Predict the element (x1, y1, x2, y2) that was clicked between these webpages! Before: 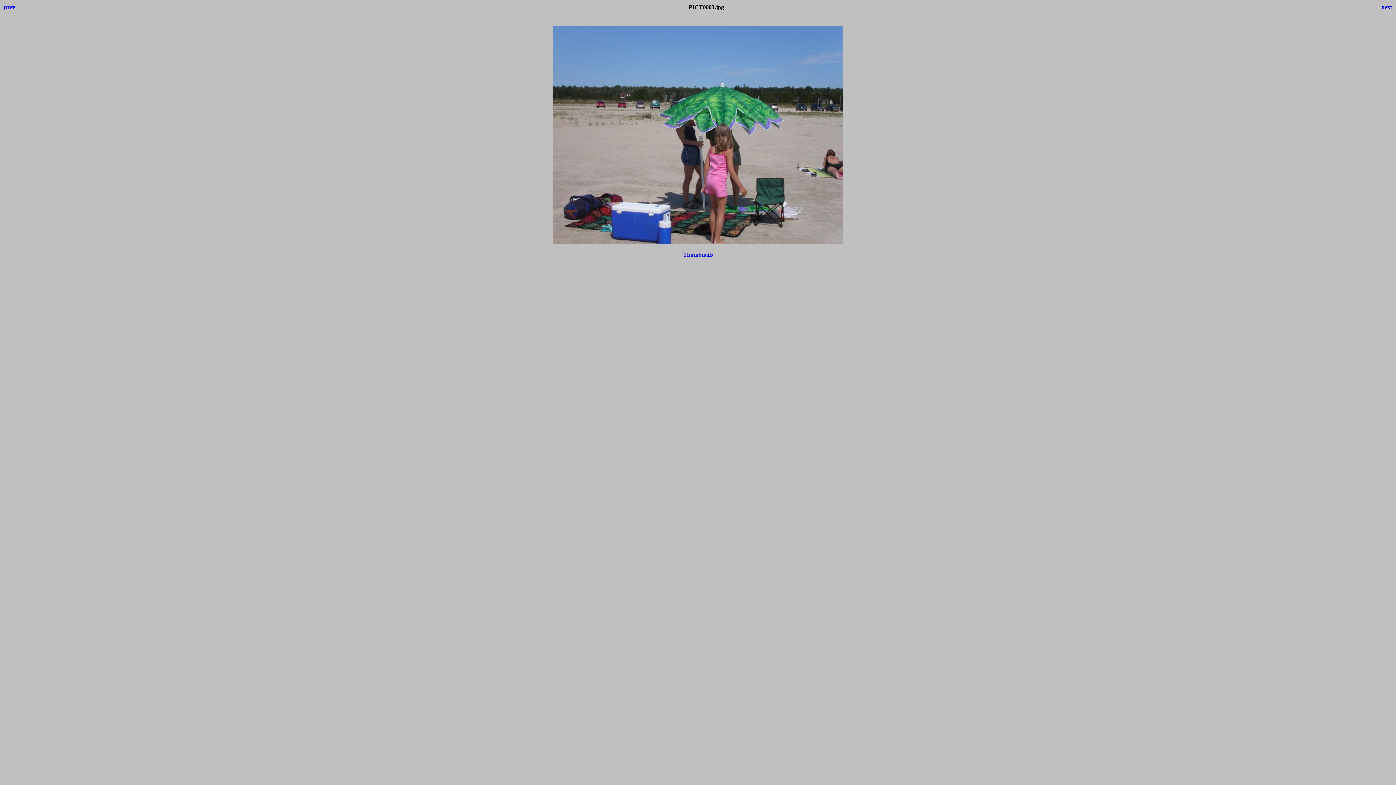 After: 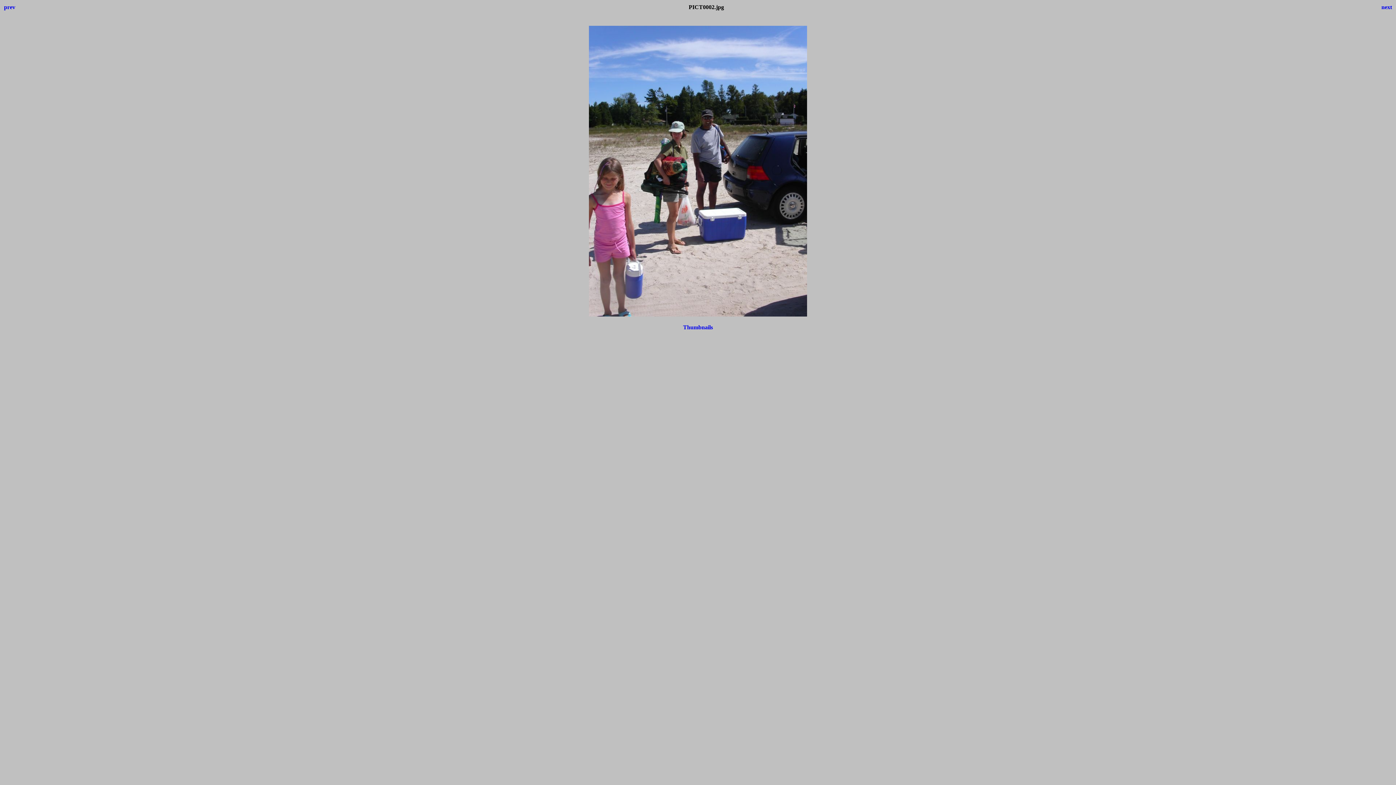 Action: bbox: (4, 4, 15, 10) label: prev